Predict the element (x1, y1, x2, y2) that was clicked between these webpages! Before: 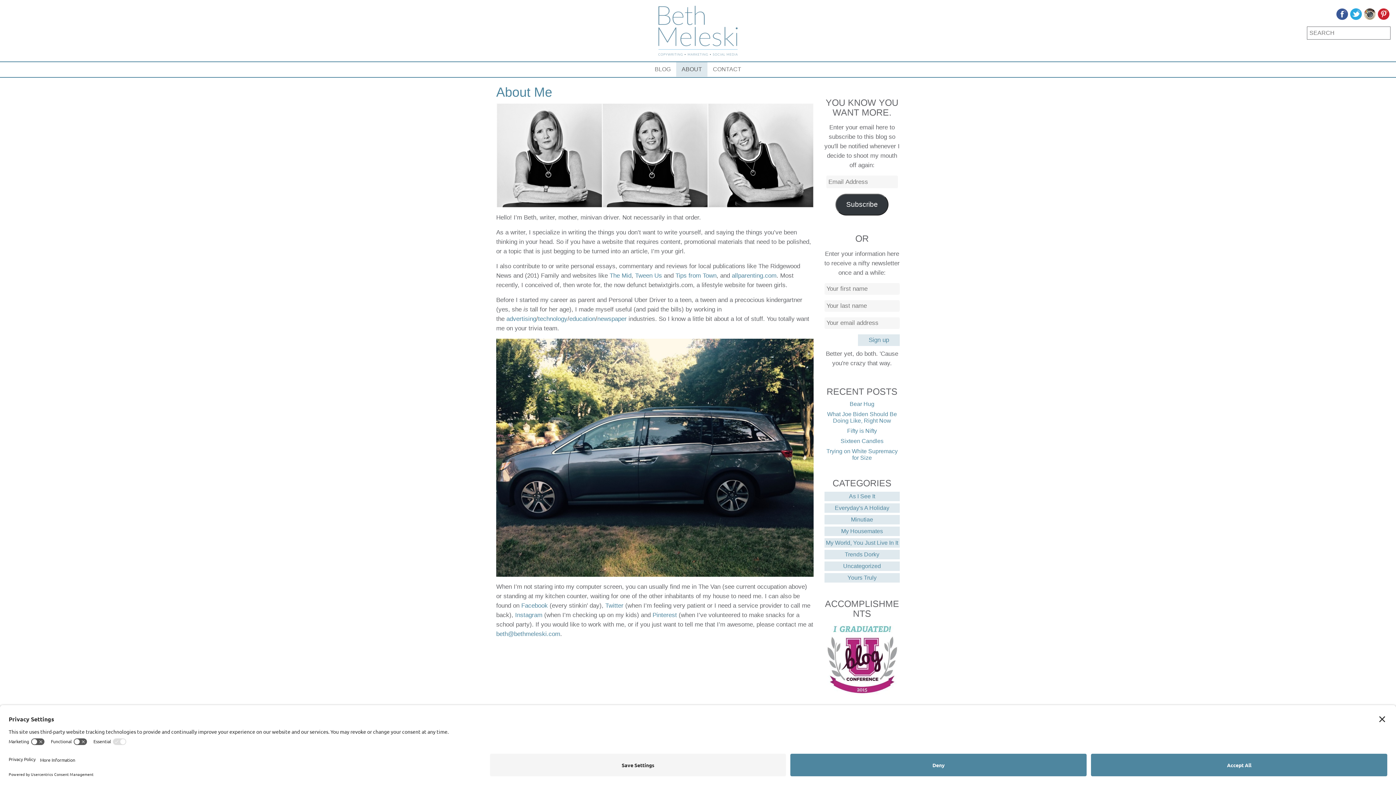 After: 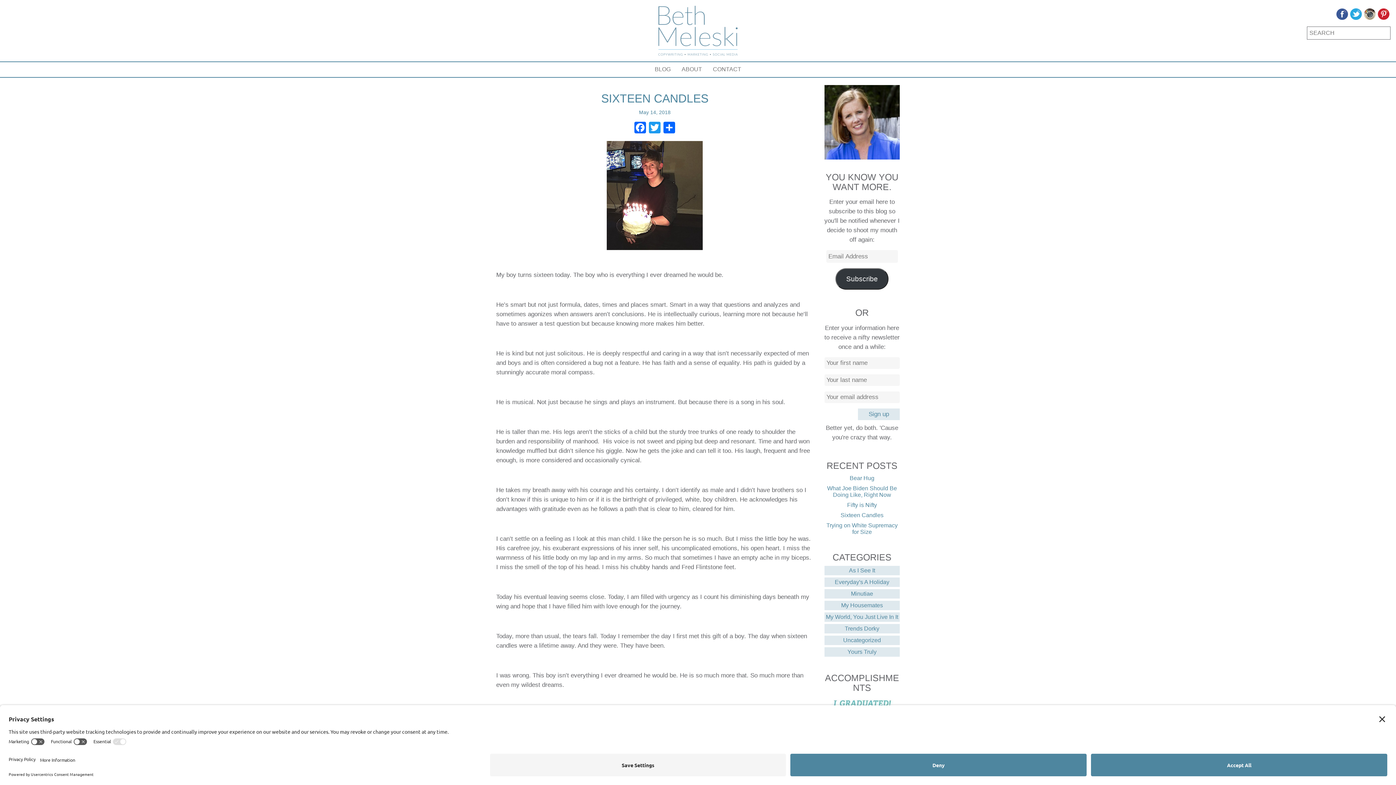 Action: label: Sixteen Candles bbox: (840, 438, 883, 444)